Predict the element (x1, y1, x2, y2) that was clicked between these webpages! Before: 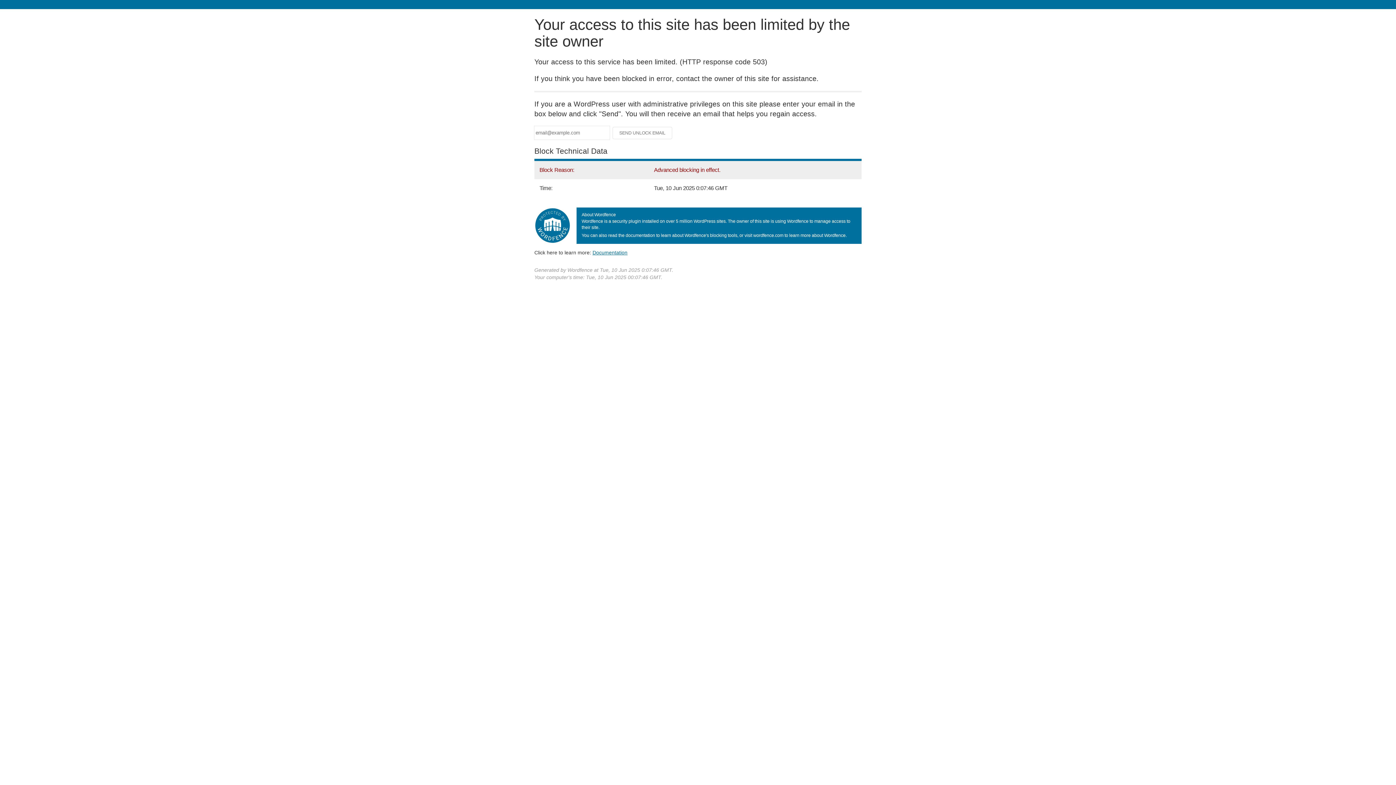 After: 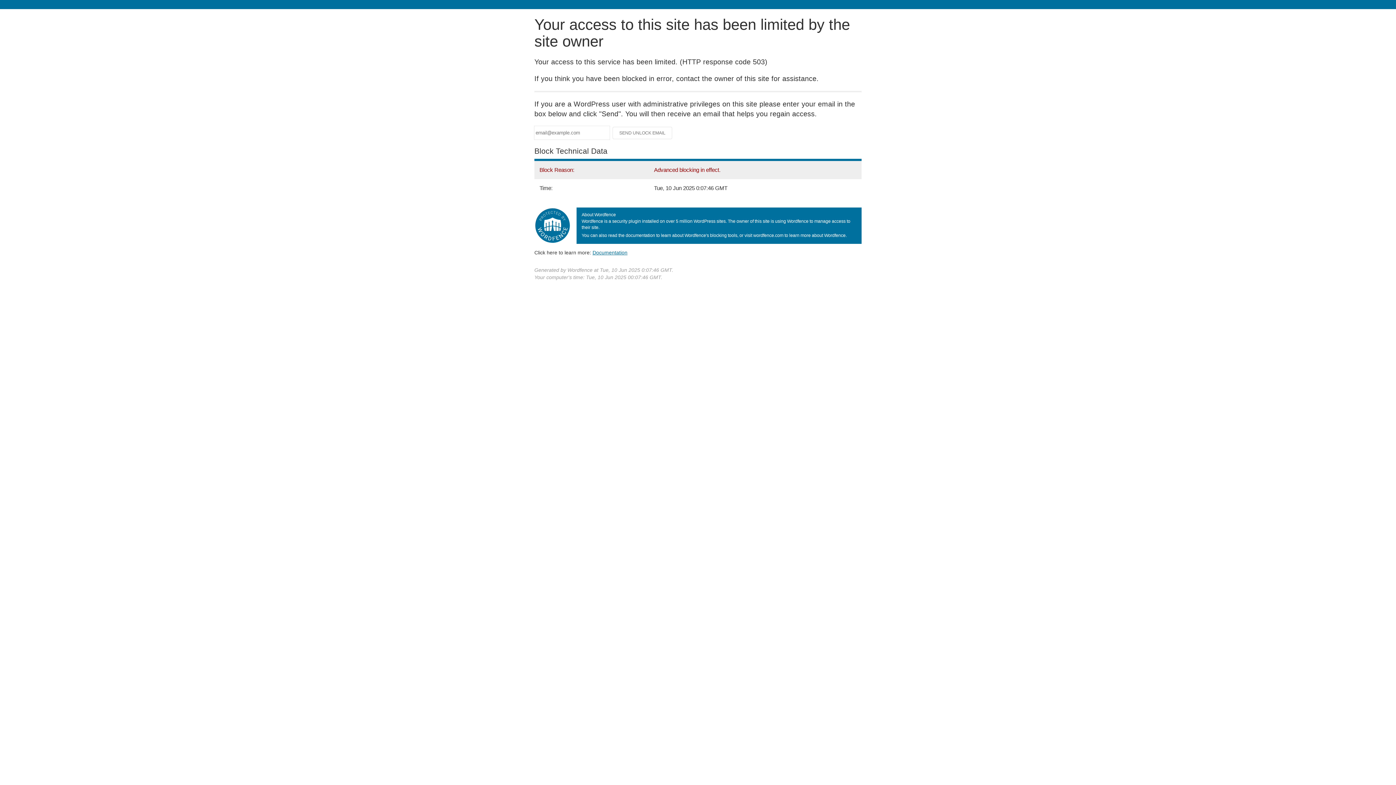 Action: label: Documentation
(opens in new tab) bbox: (592, 249, 627, 255)